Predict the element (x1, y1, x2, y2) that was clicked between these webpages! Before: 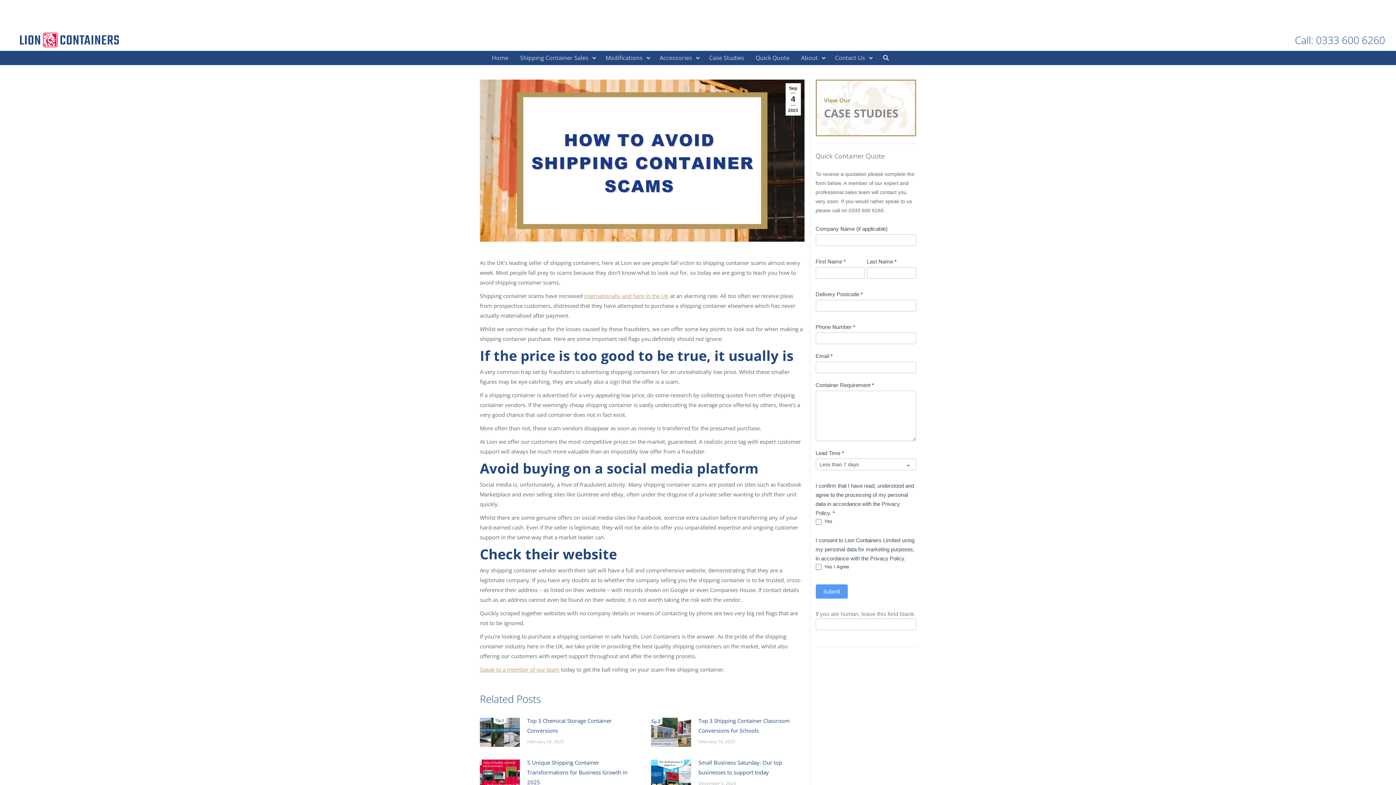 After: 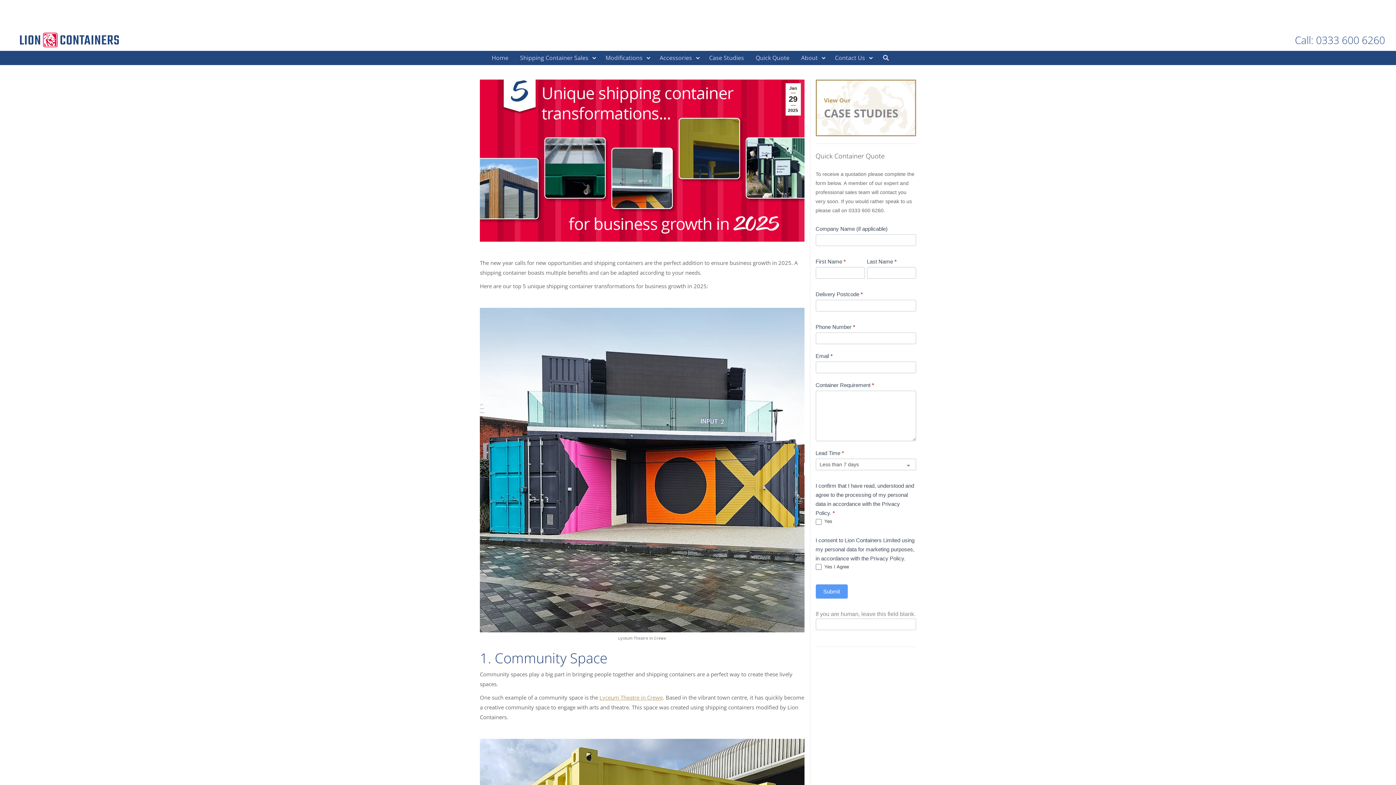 Action: label: Post image bbox: (480, 760, 520, 789)